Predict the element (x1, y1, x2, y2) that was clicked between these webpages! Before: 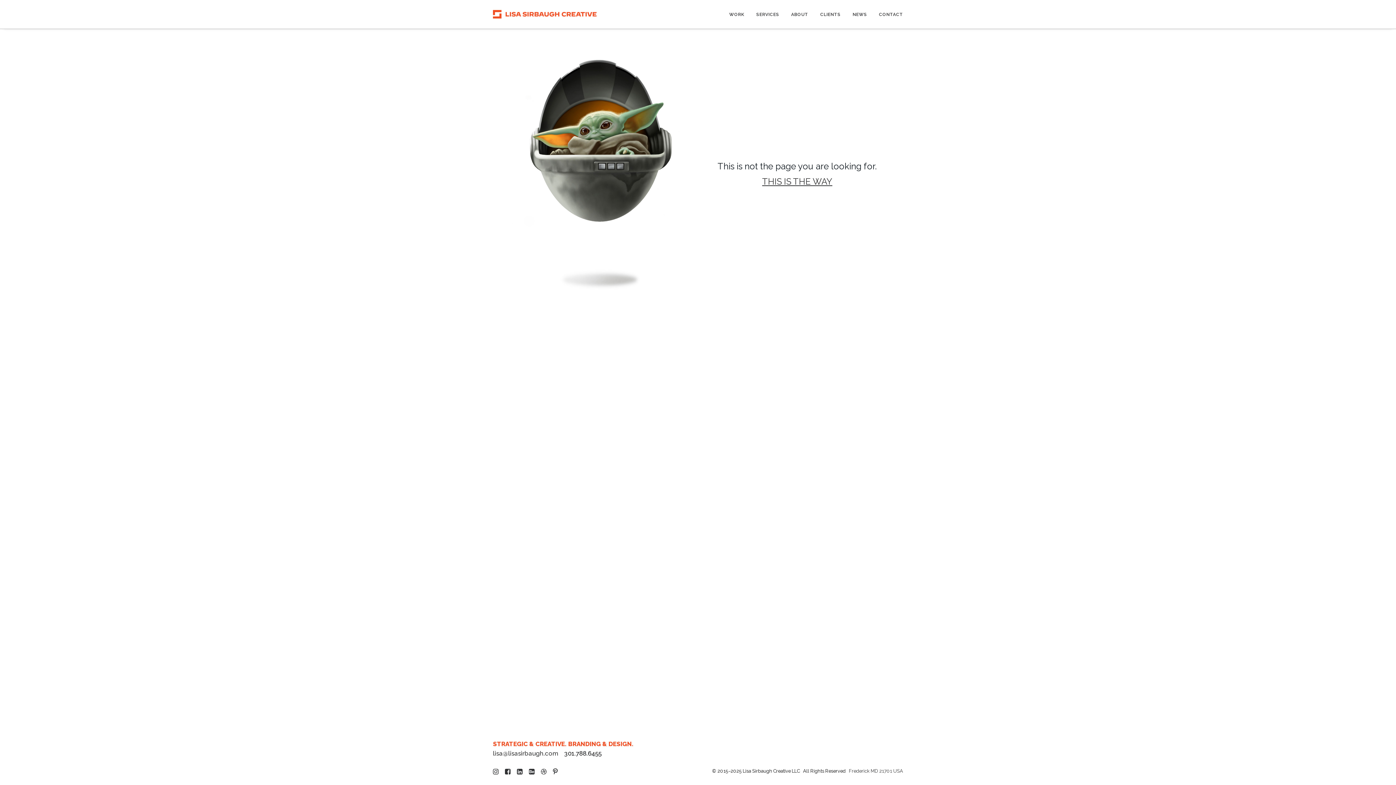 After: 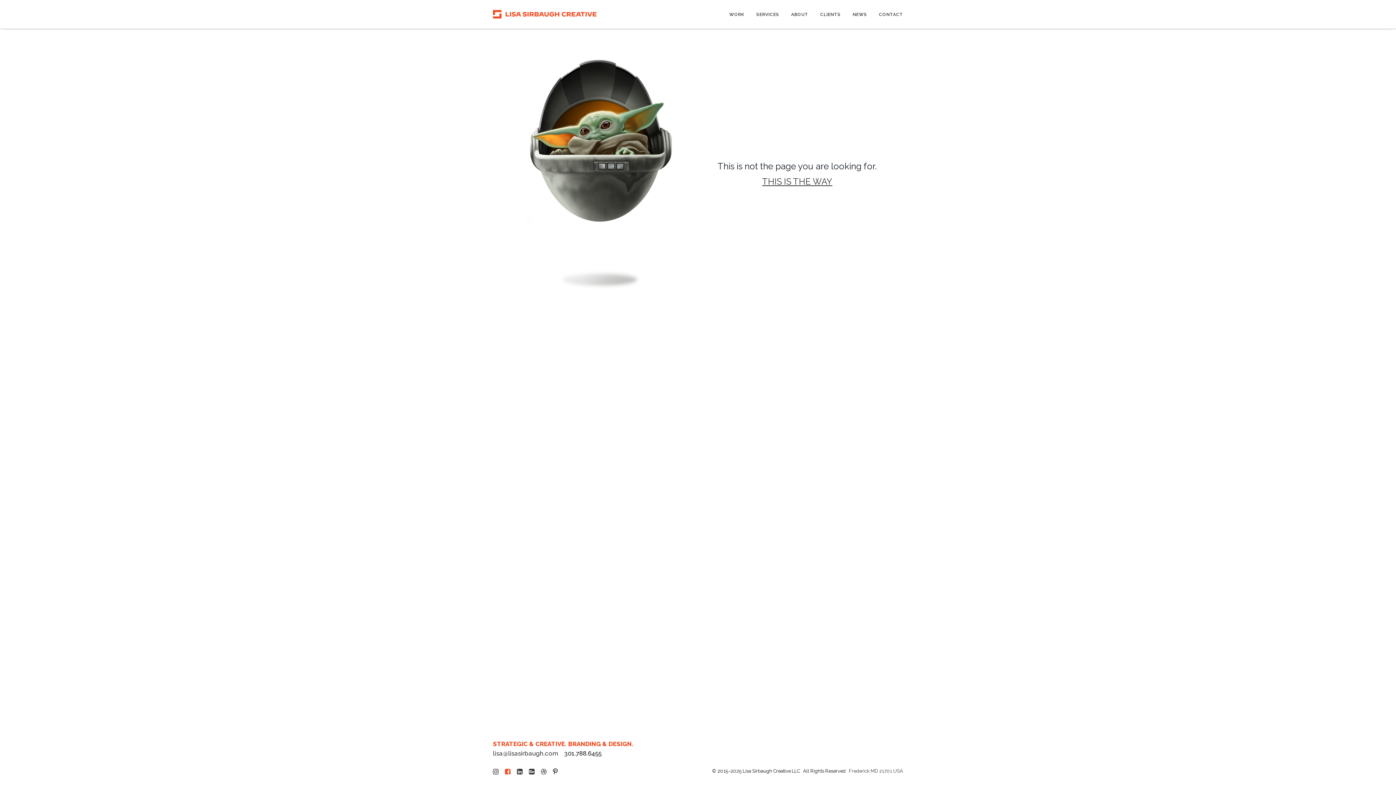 Action: bbox: (505, 769, 510, 776)